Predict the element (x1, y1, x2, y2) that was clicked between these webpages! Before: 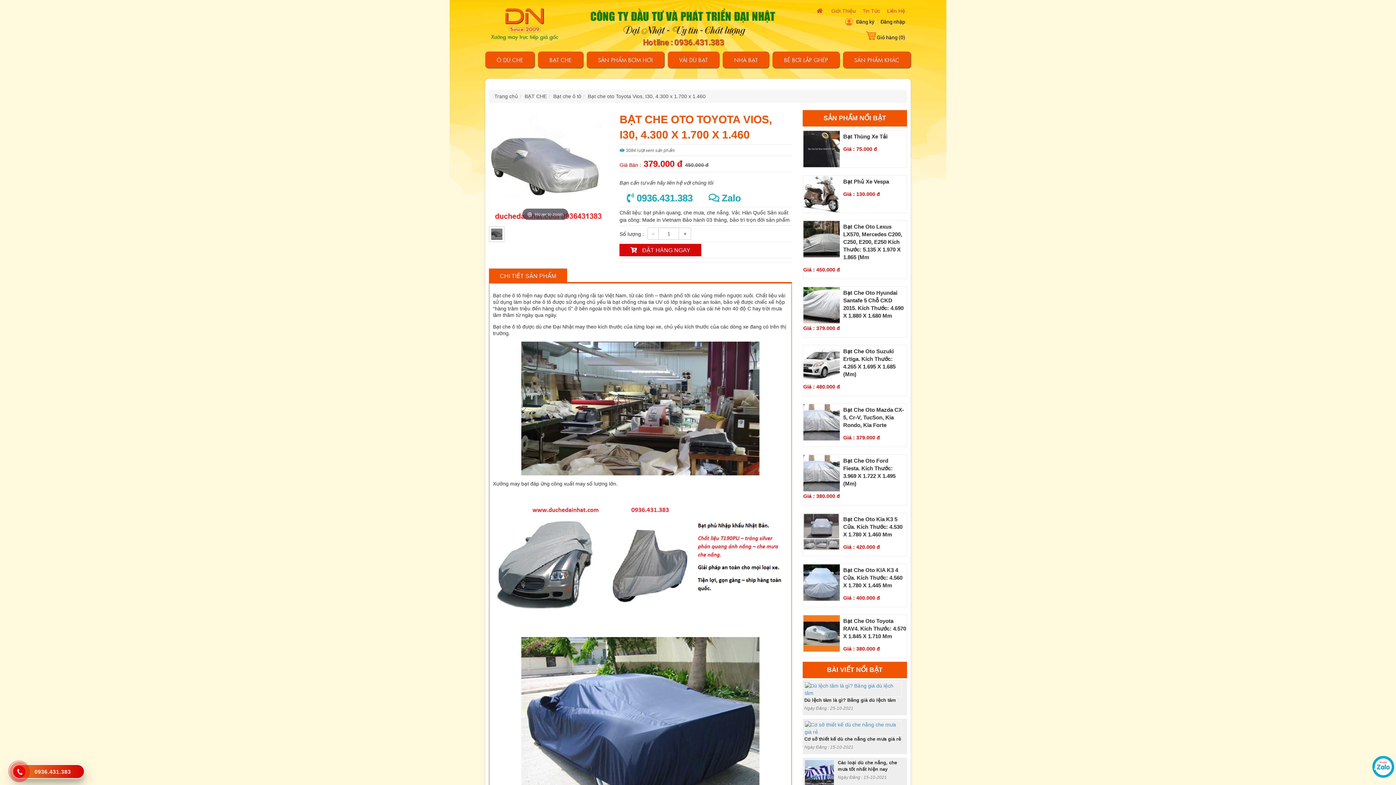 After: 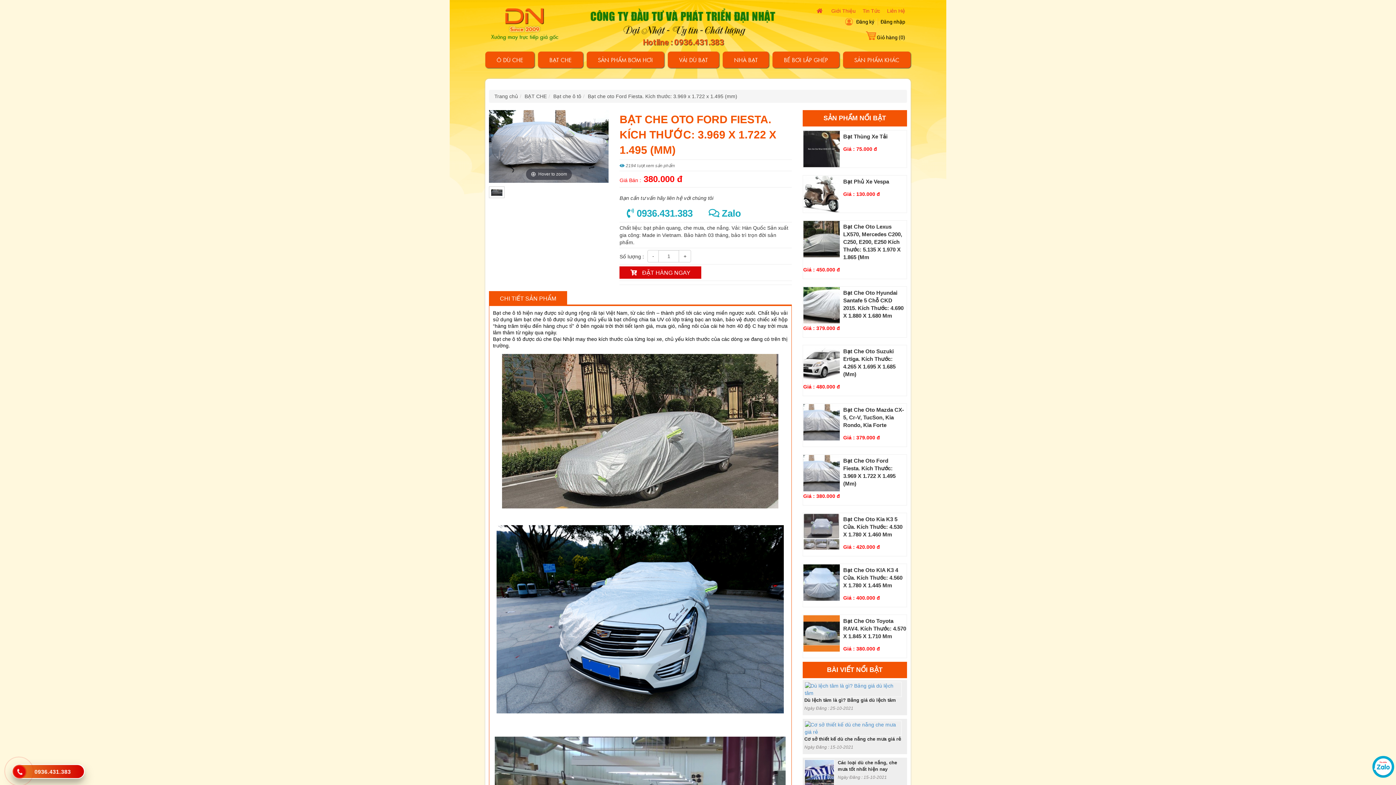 Action: bbox: (803, 470, 839, 475)